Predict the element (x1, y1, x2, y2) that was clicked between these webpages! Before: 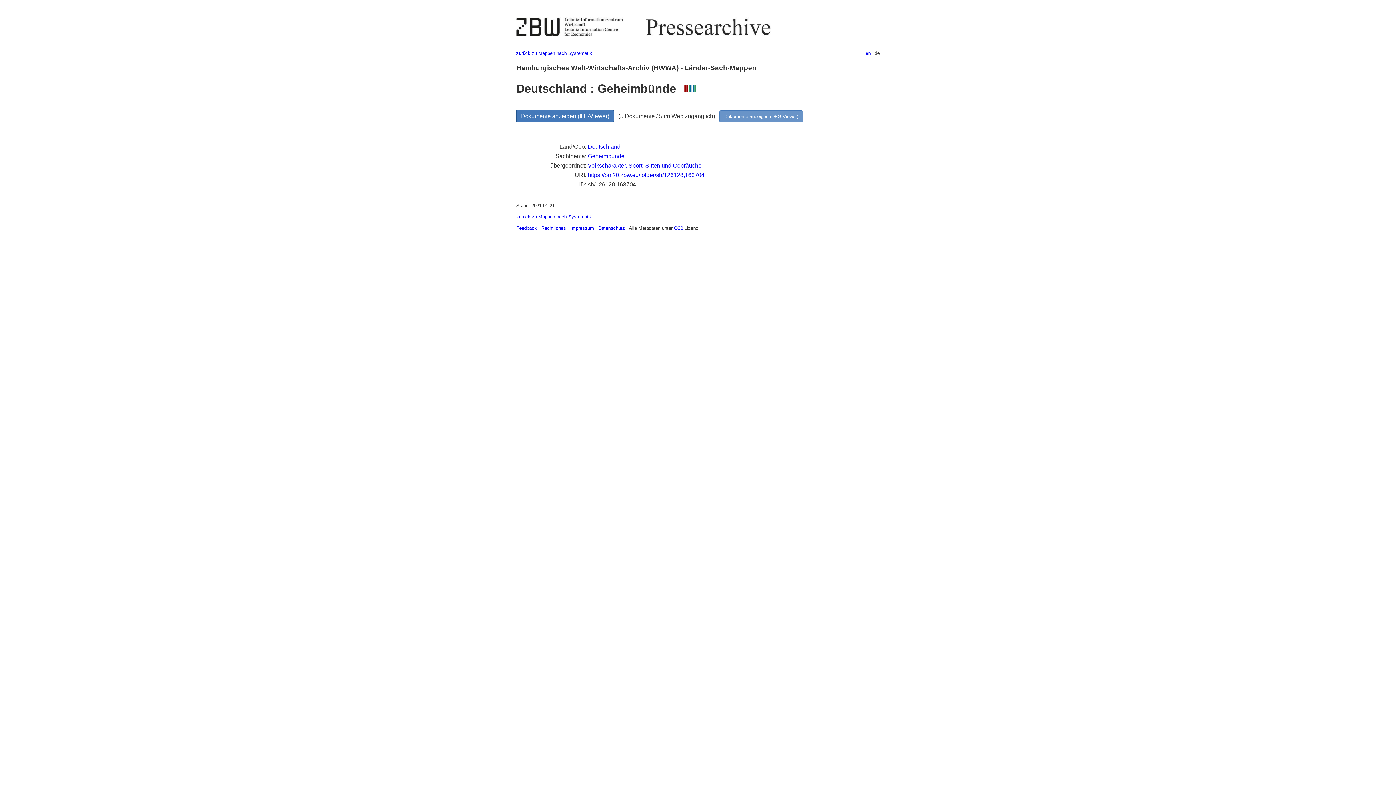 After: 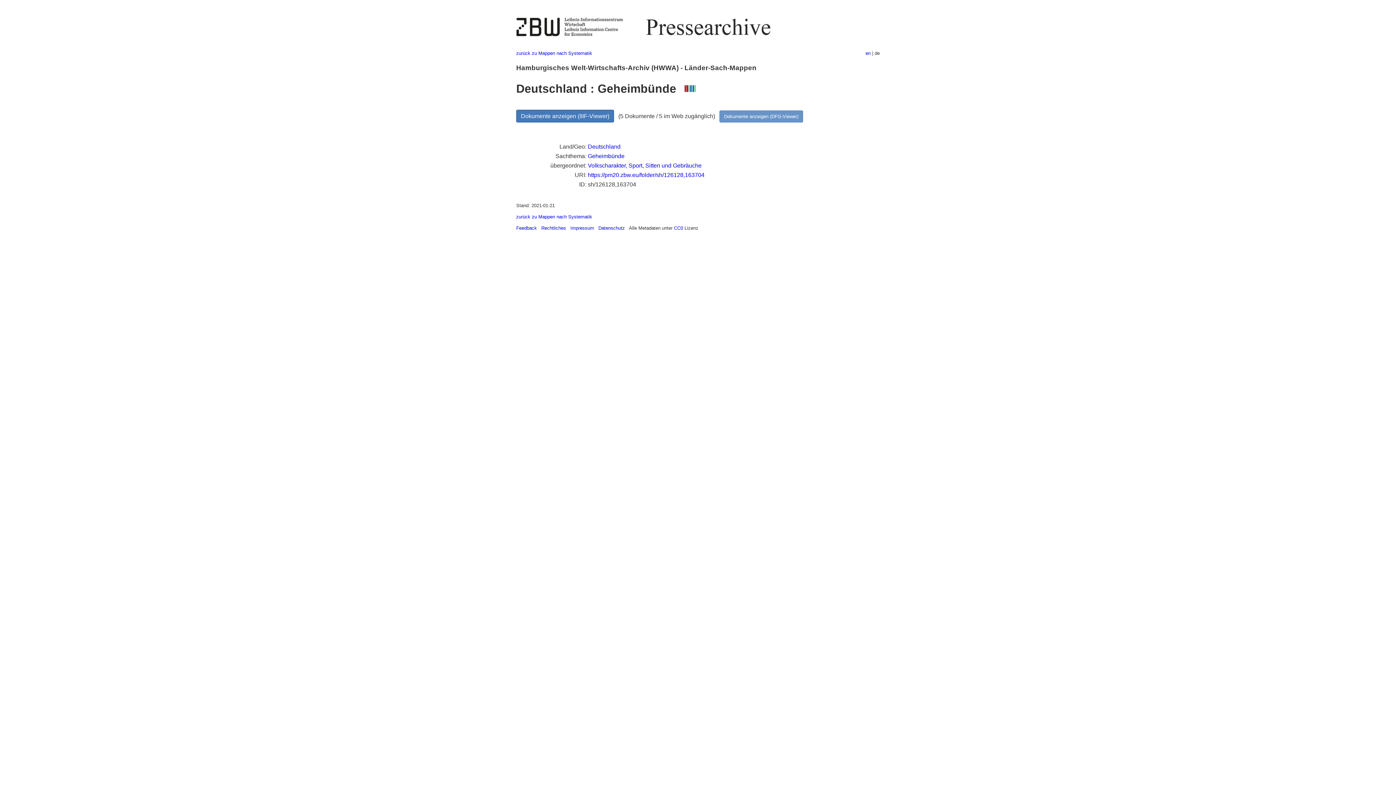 Action: bbox: (588, 172, 704, 178) label: https://pm20.zbw.eu/folder/sh/126128,163704